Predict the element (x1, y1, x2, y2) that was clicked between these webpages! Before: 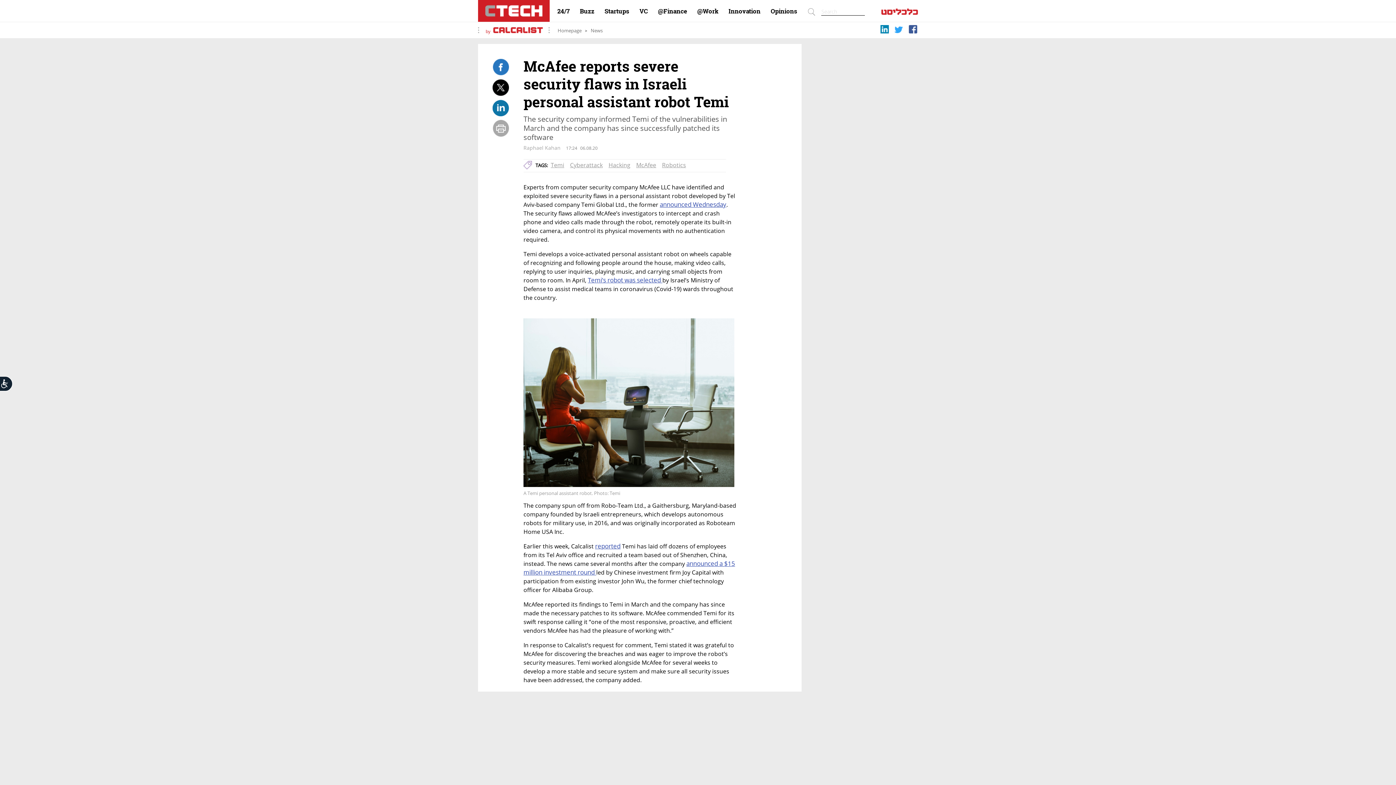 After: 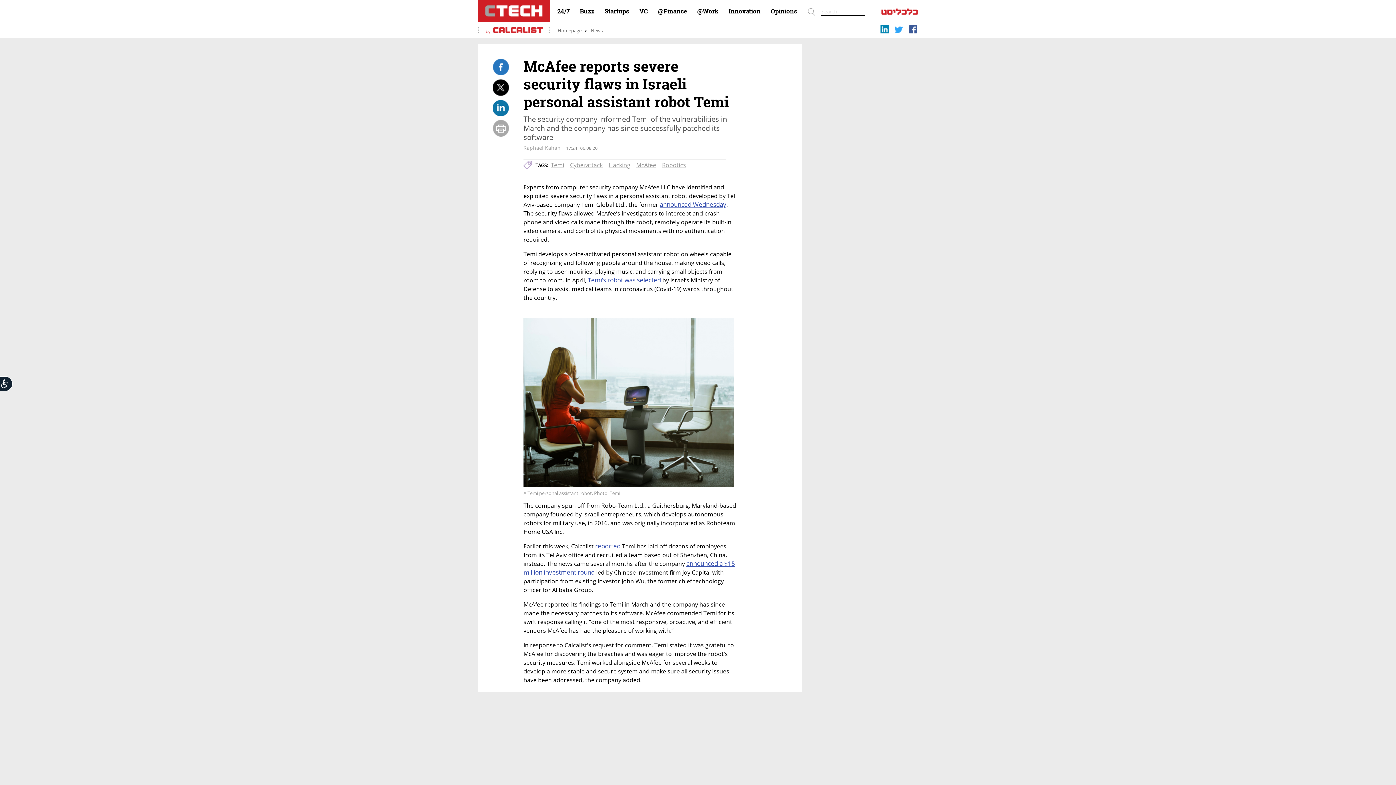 Action: bbox: (493, 28, 542, 34)